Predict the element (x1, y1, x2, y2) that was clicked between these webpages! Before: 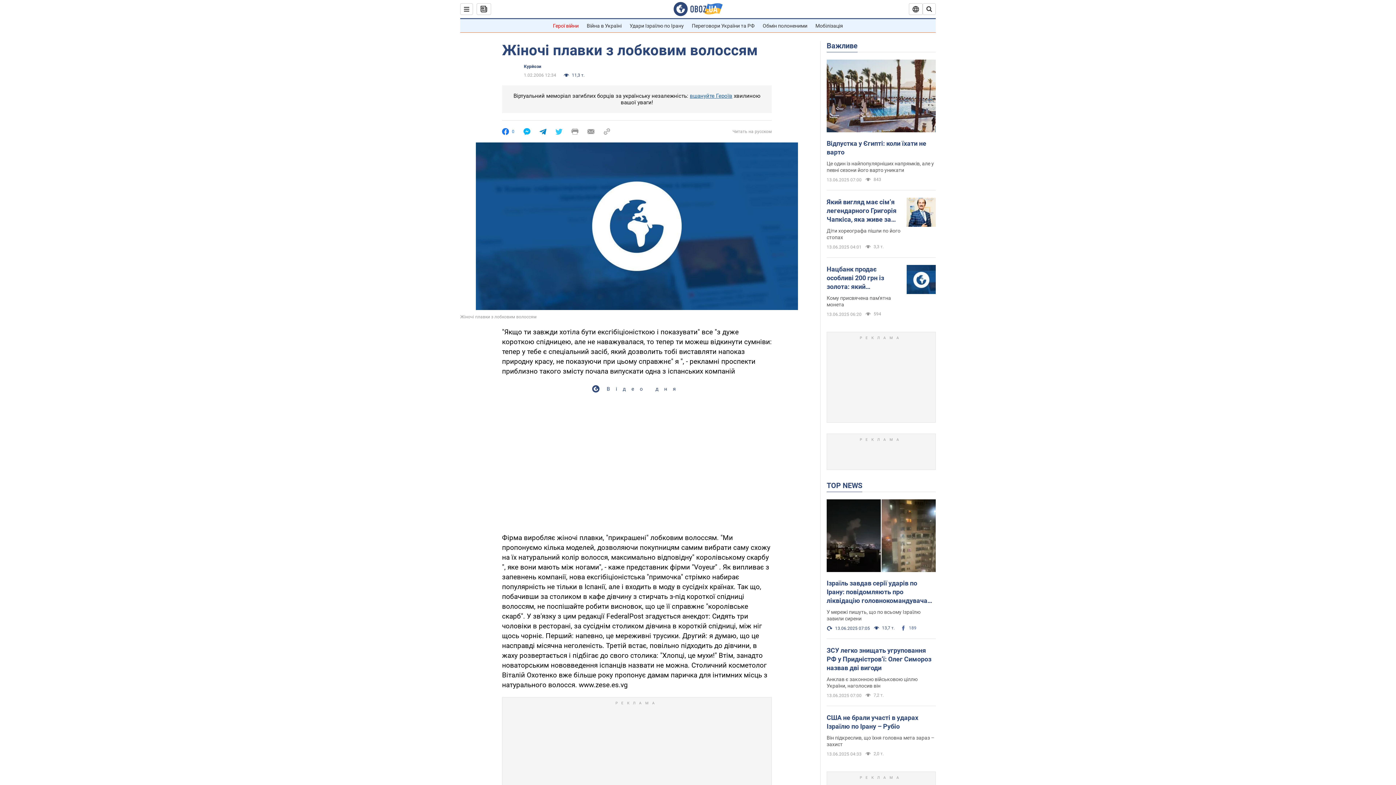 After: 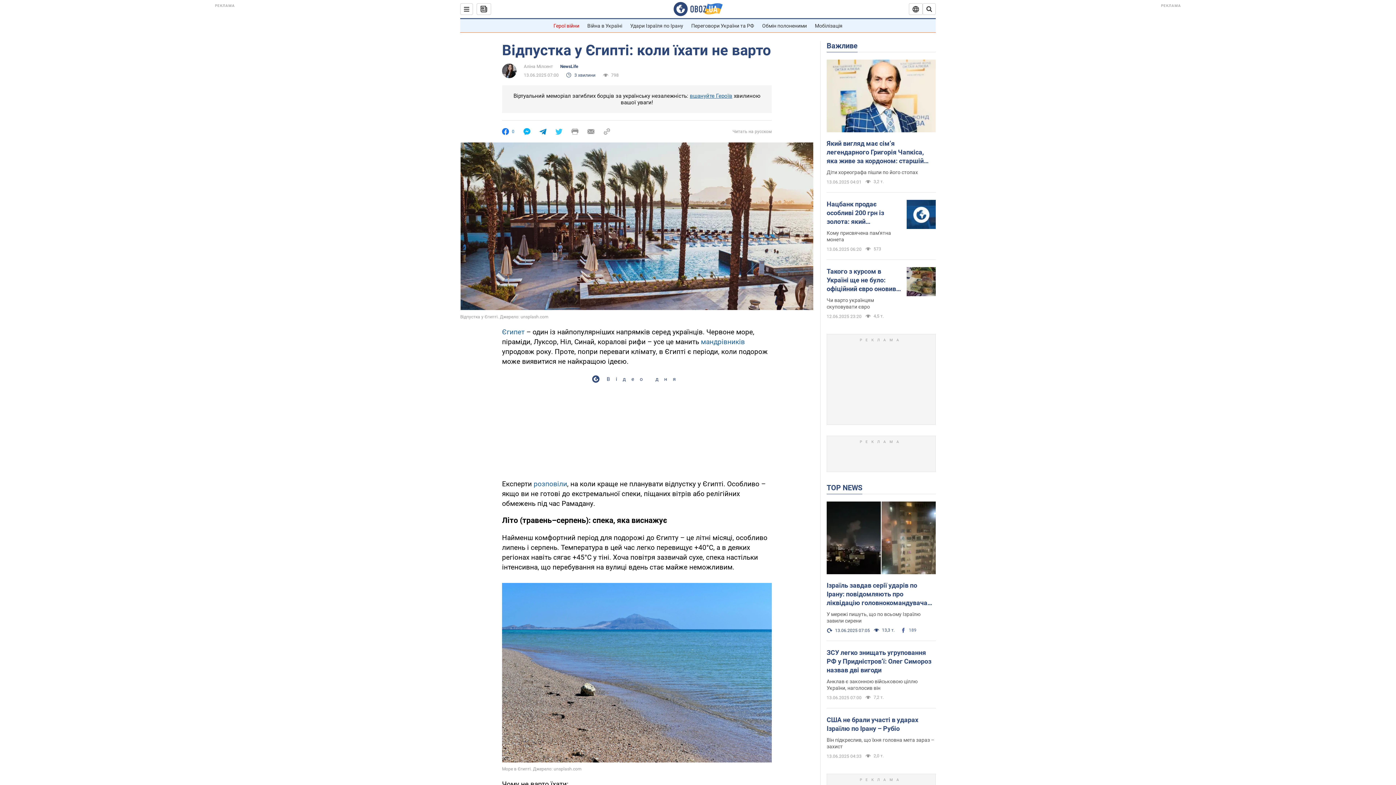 Action: label: Це один із найпопулярніших напрямків, але у певні сезони його варто уникати bbox: (826, 160, 936, 173)